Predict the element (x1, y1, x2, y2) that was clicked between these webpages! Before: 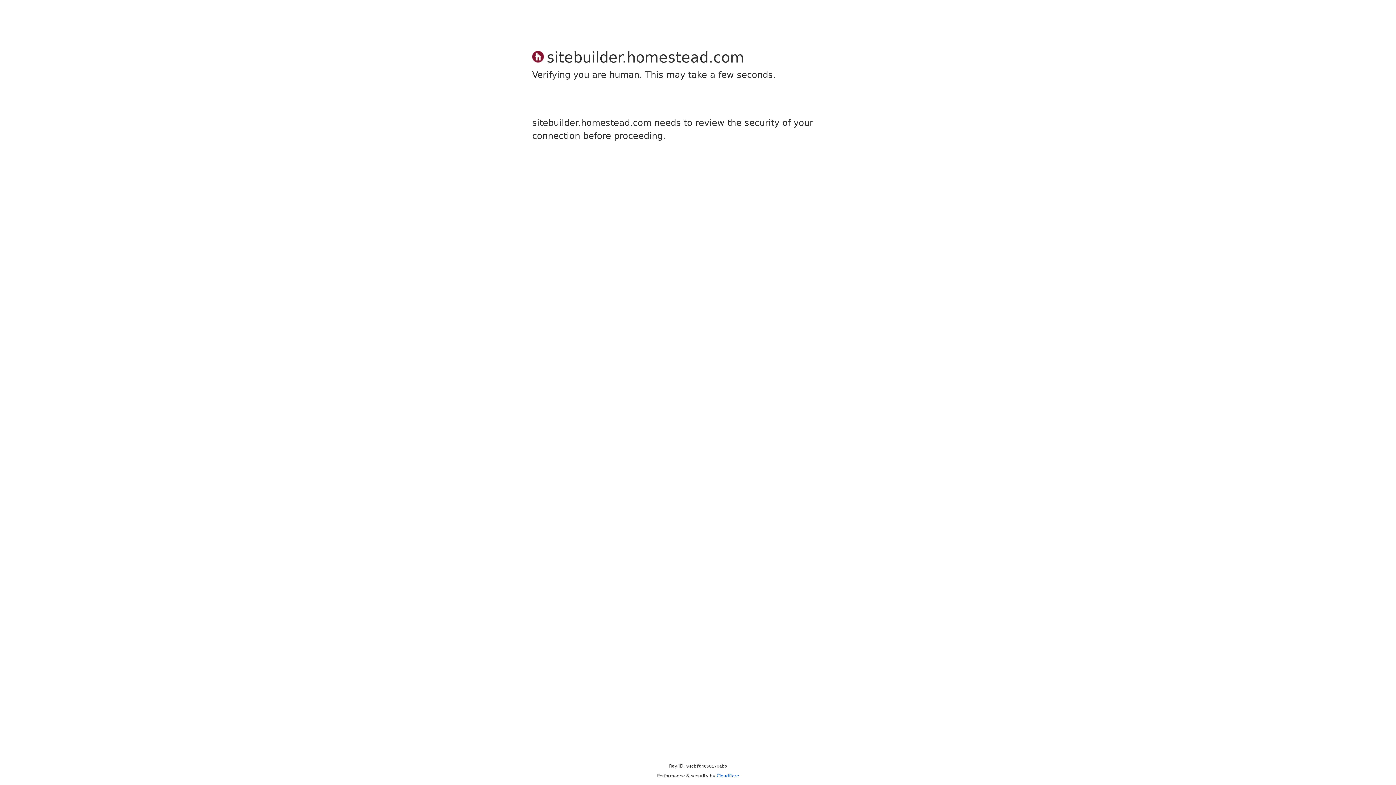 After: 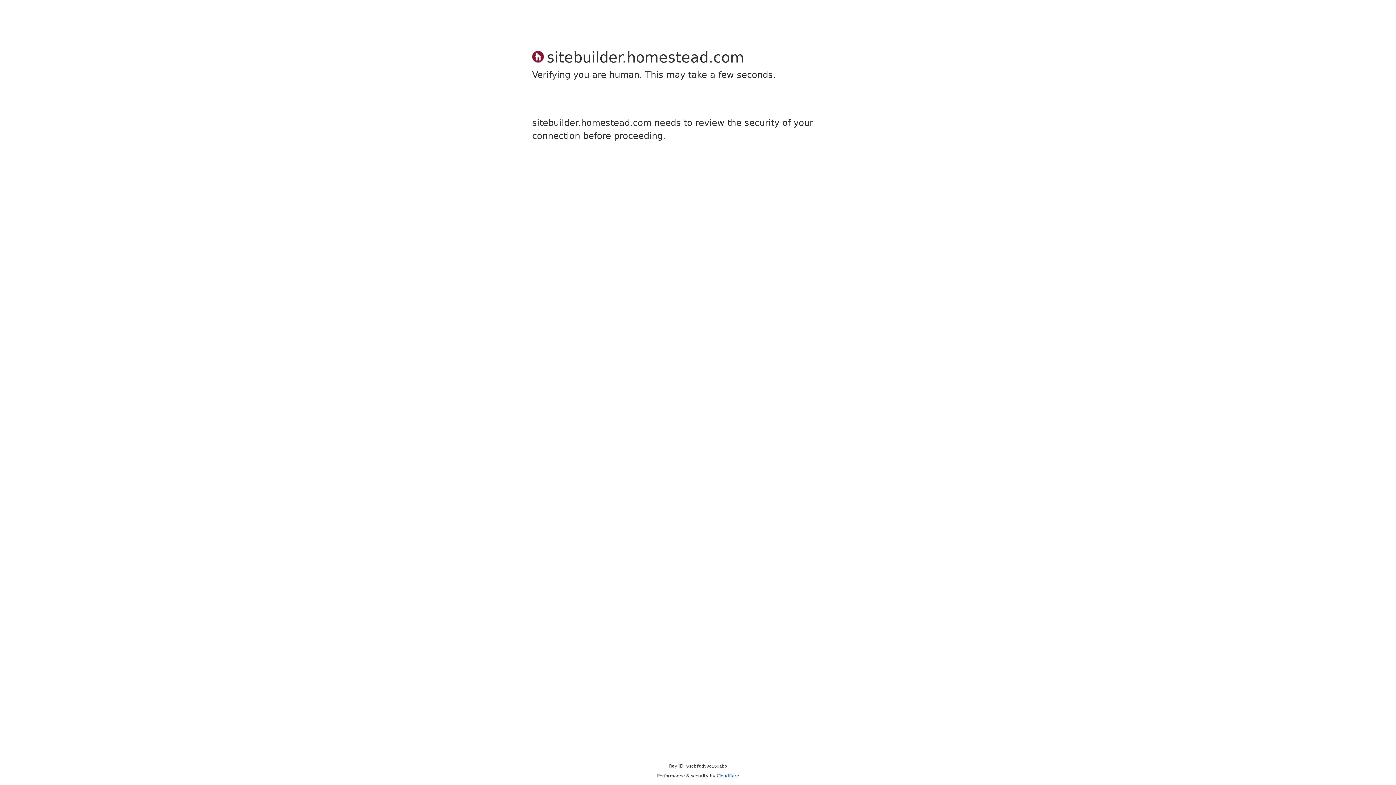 Action: label: Cloudflare bbox: (716, 773, 739, 778)